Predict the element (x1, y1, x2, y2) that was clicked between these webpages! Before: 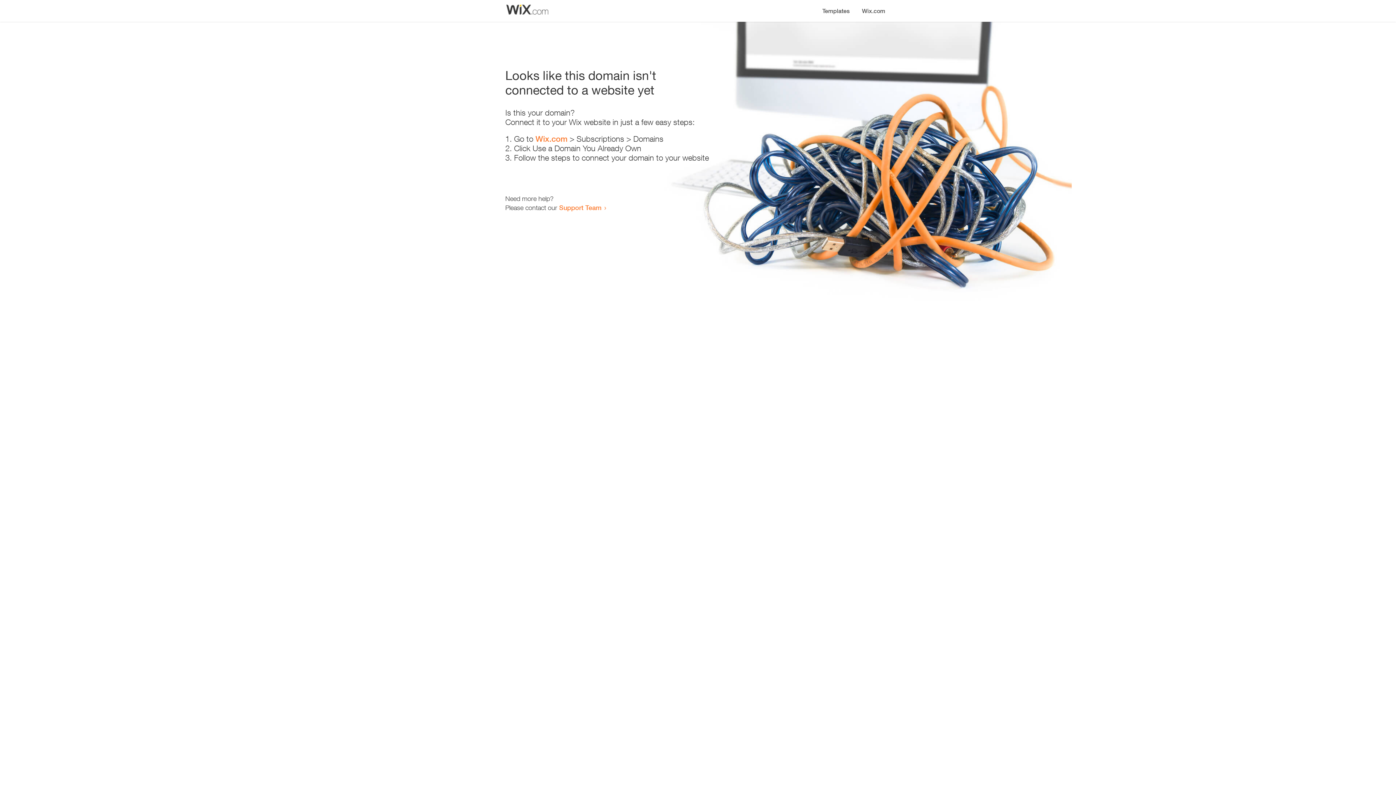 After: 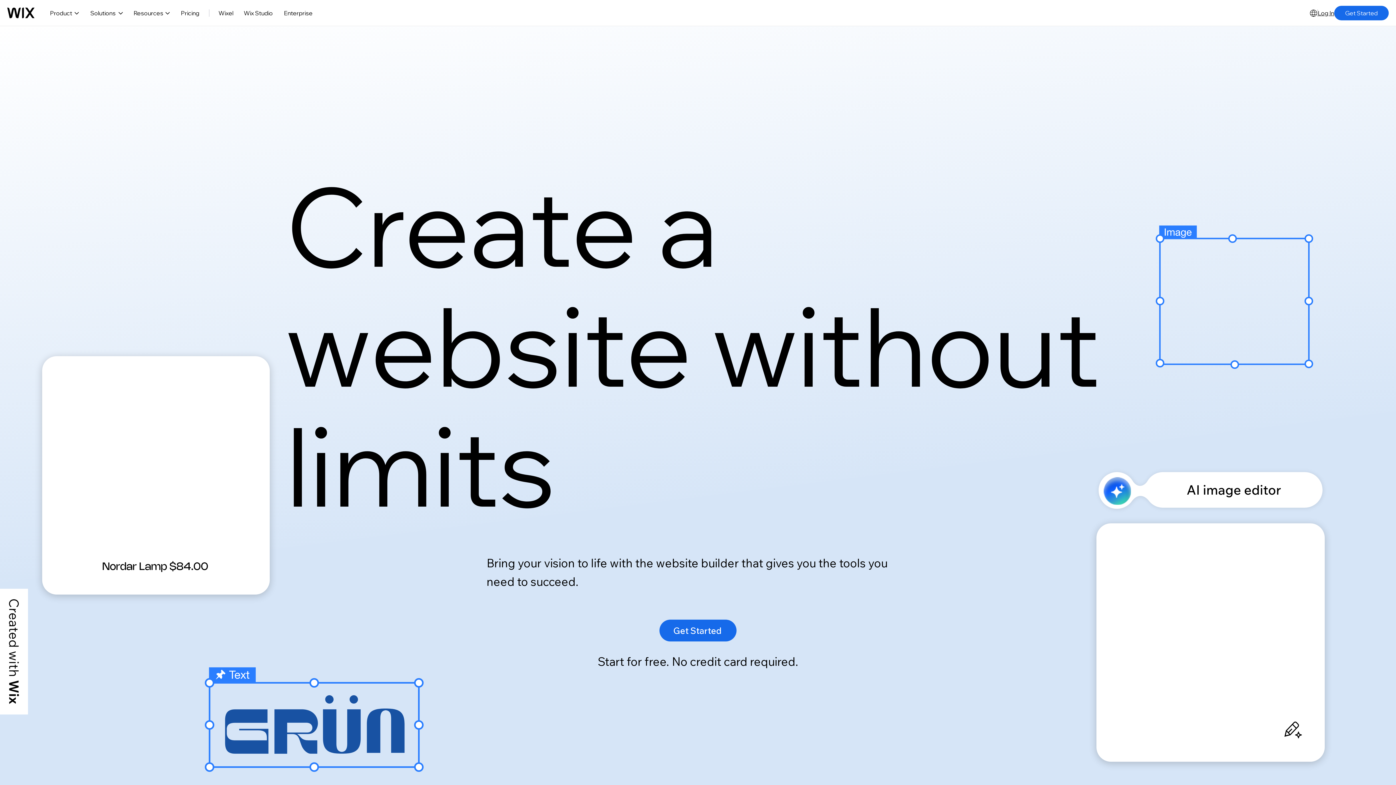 Action: label: Wix.com bbox: (856, 0, 890, 14)